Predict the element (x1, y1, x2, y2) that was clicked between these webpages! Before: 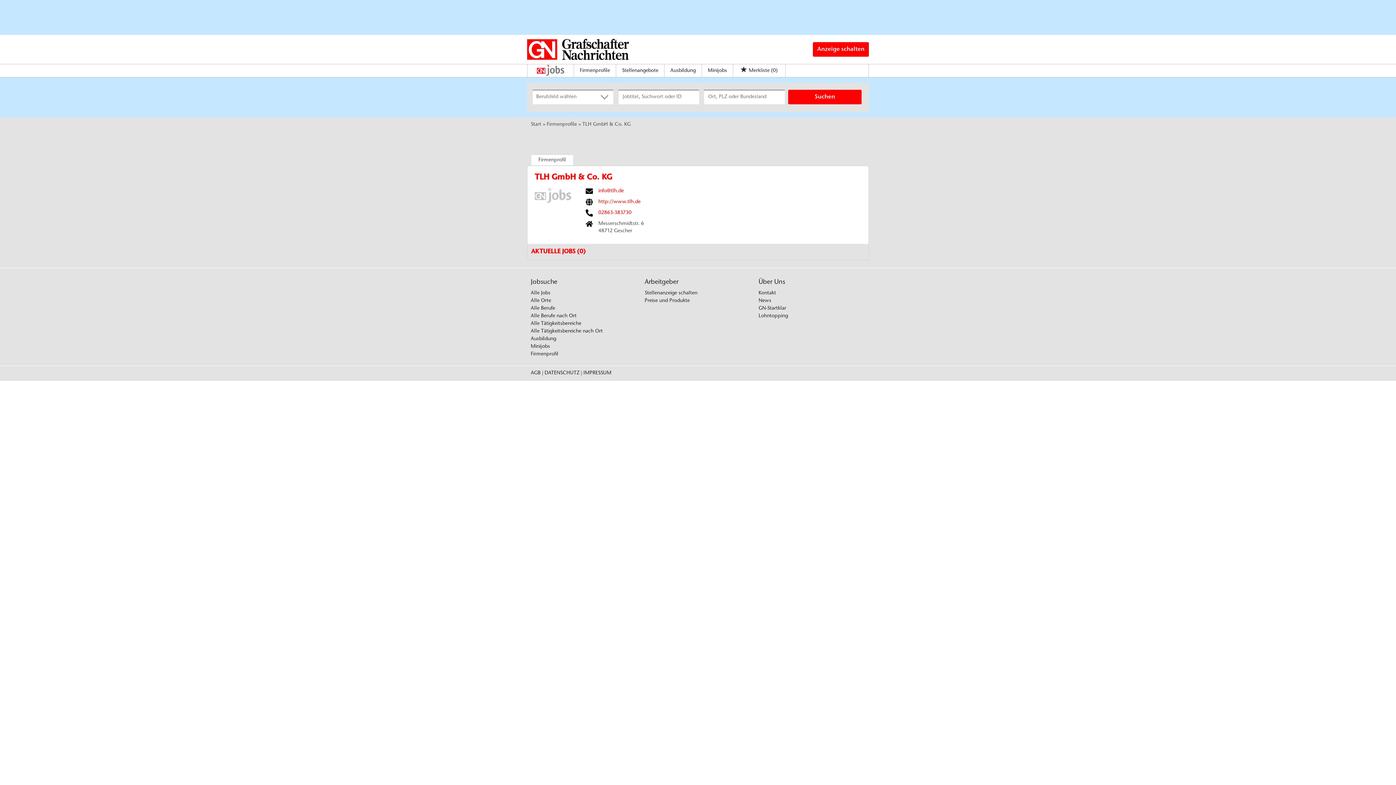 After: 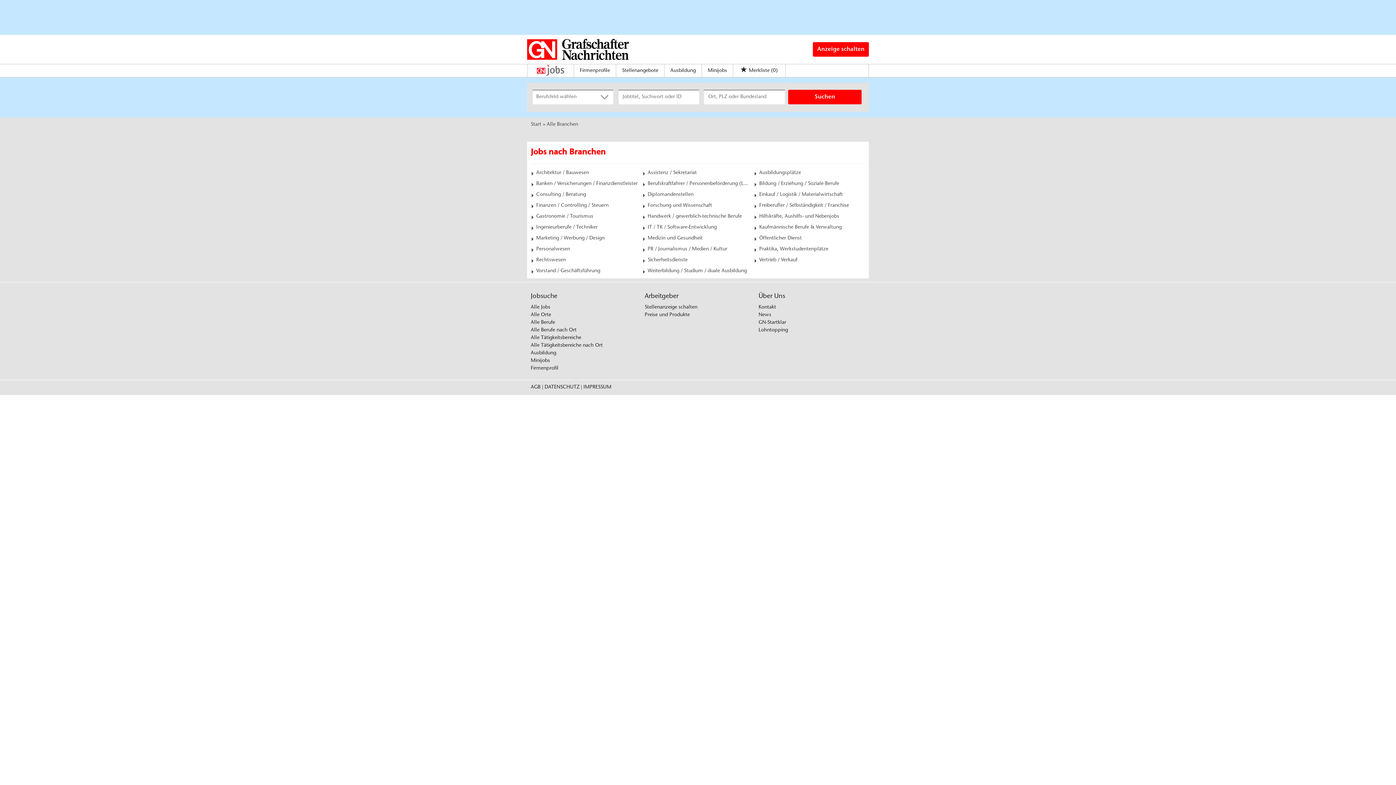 Action: bbox: (530, 321, 581, 326) label: Alle Tätigkeitsbereiche